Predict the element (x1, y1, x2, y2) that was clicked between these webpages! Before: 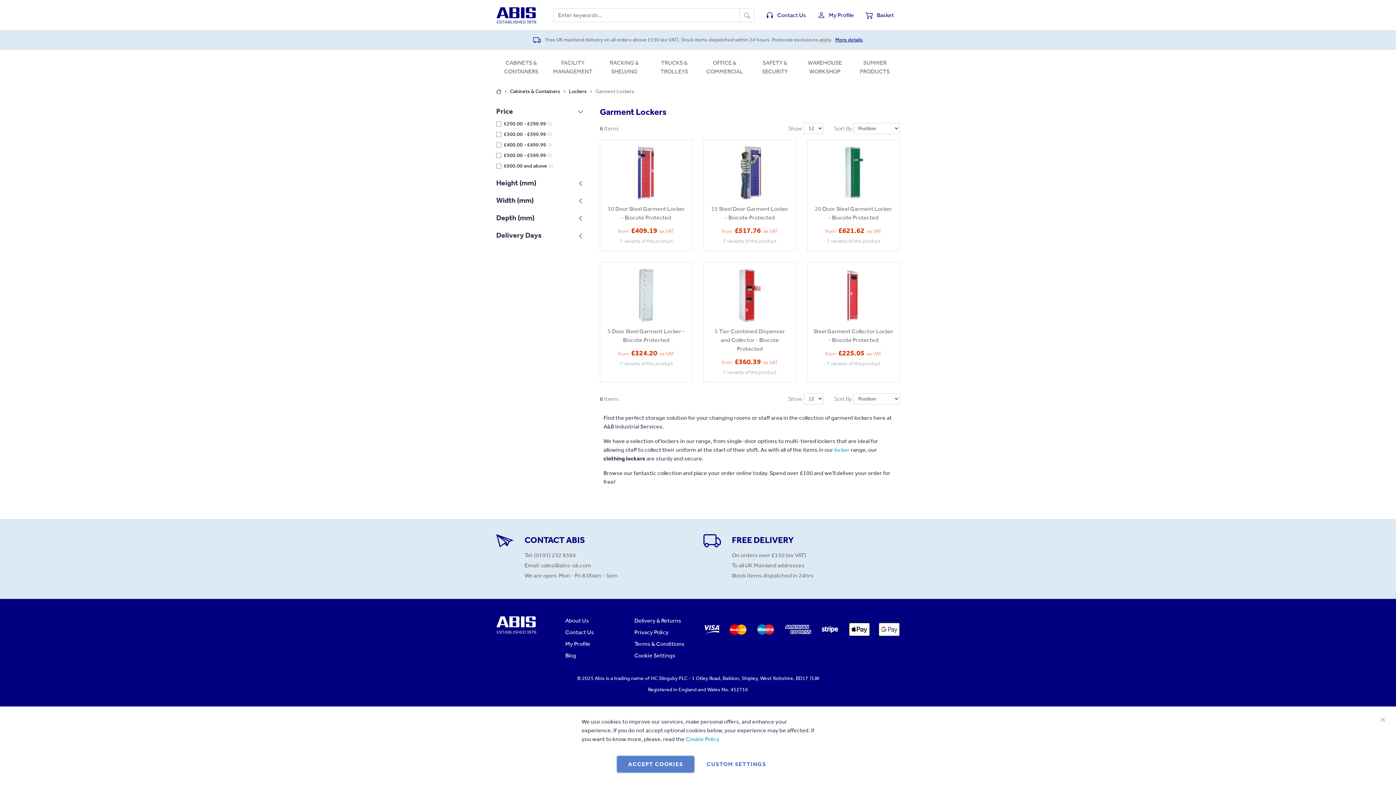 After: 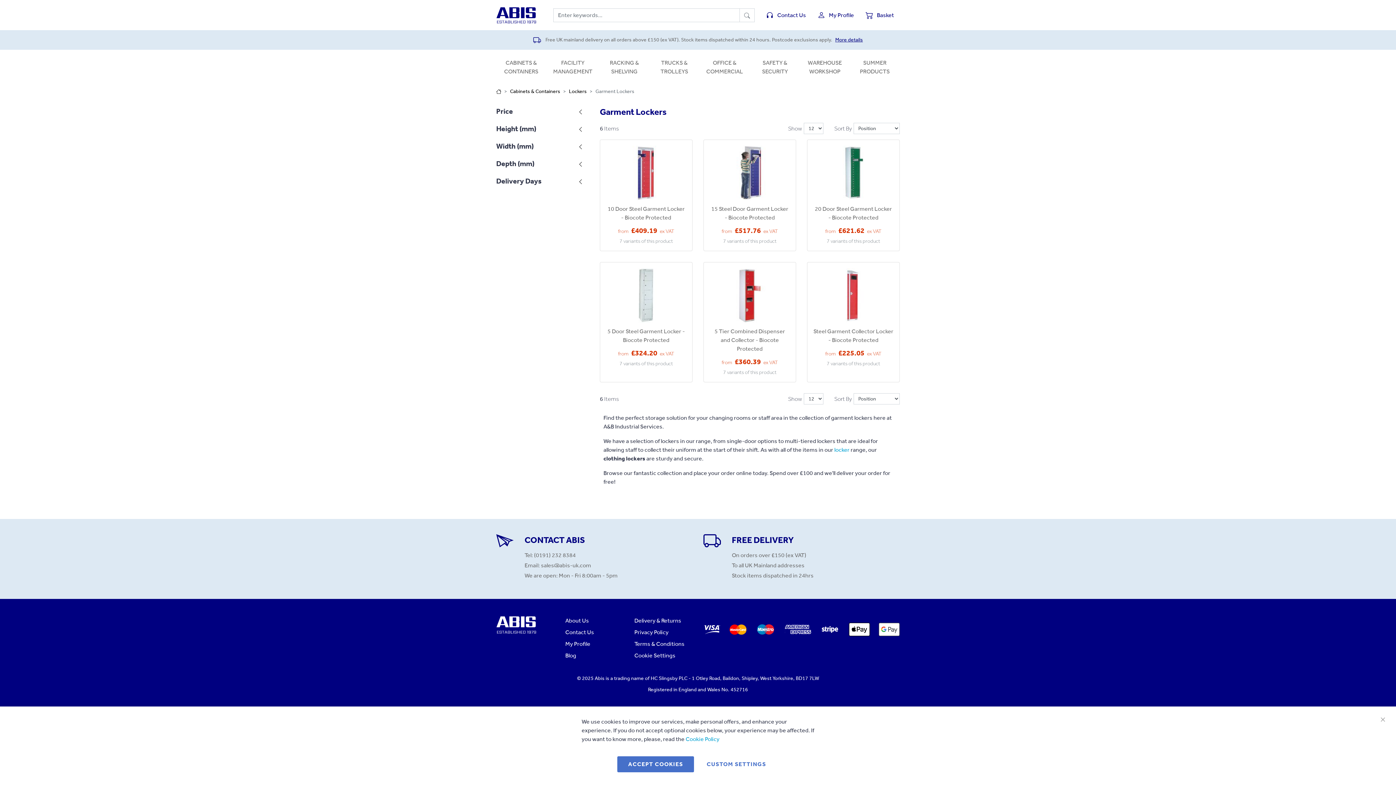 Action: label: Price bbox: (496, 107, 589, 115)